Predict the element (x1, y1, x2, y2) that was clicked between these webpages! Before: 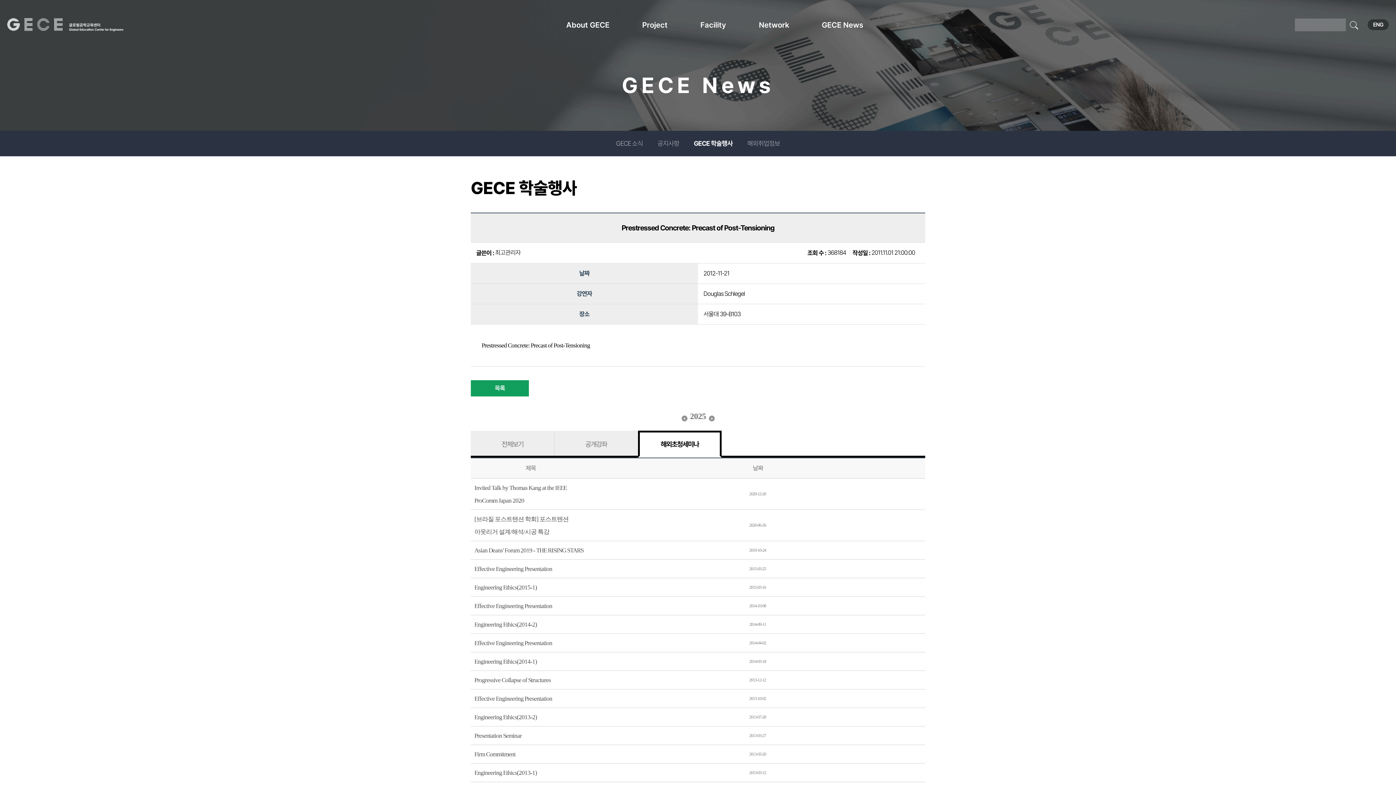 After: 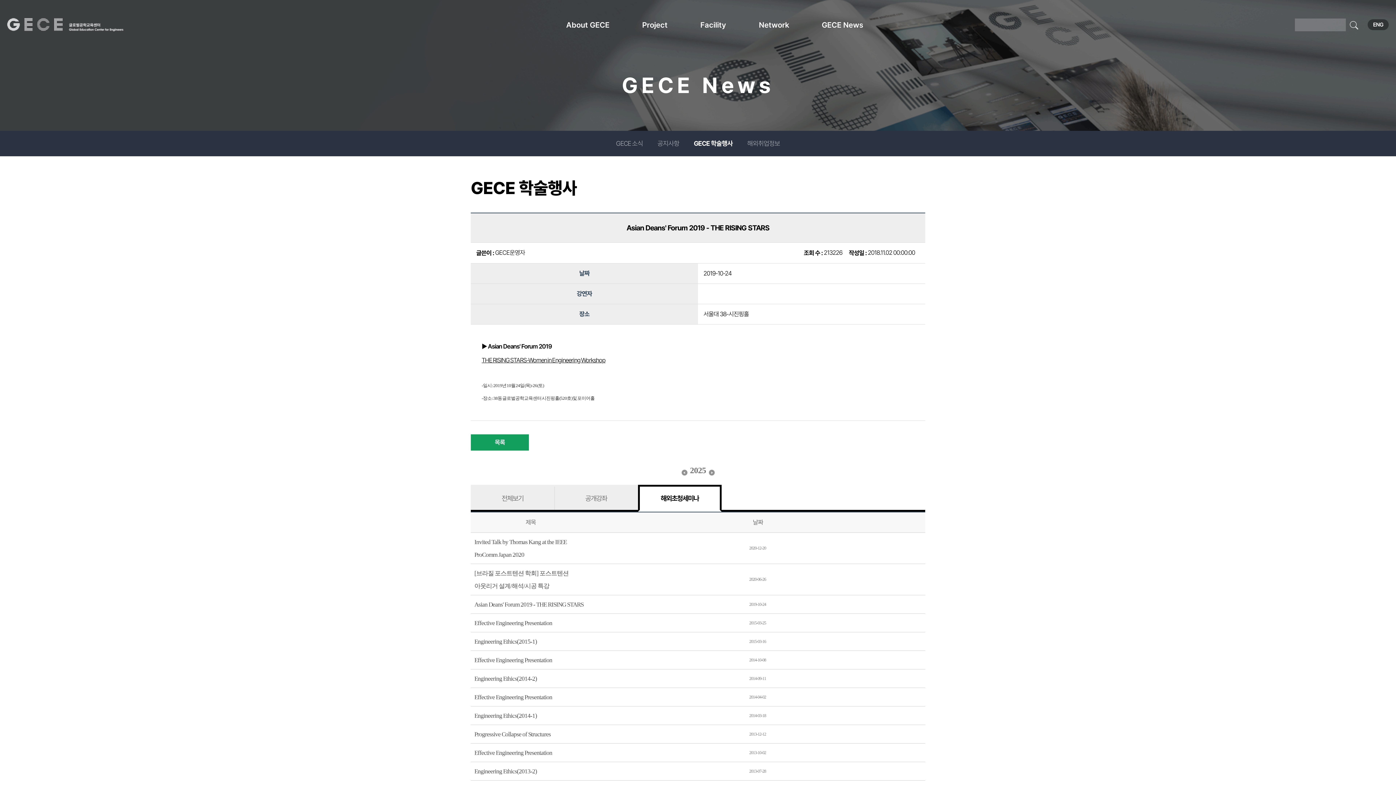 Action: label: Asian Deans' Forum 2019 - THE RISING STARS bbox: (474, 547, 583, 554)